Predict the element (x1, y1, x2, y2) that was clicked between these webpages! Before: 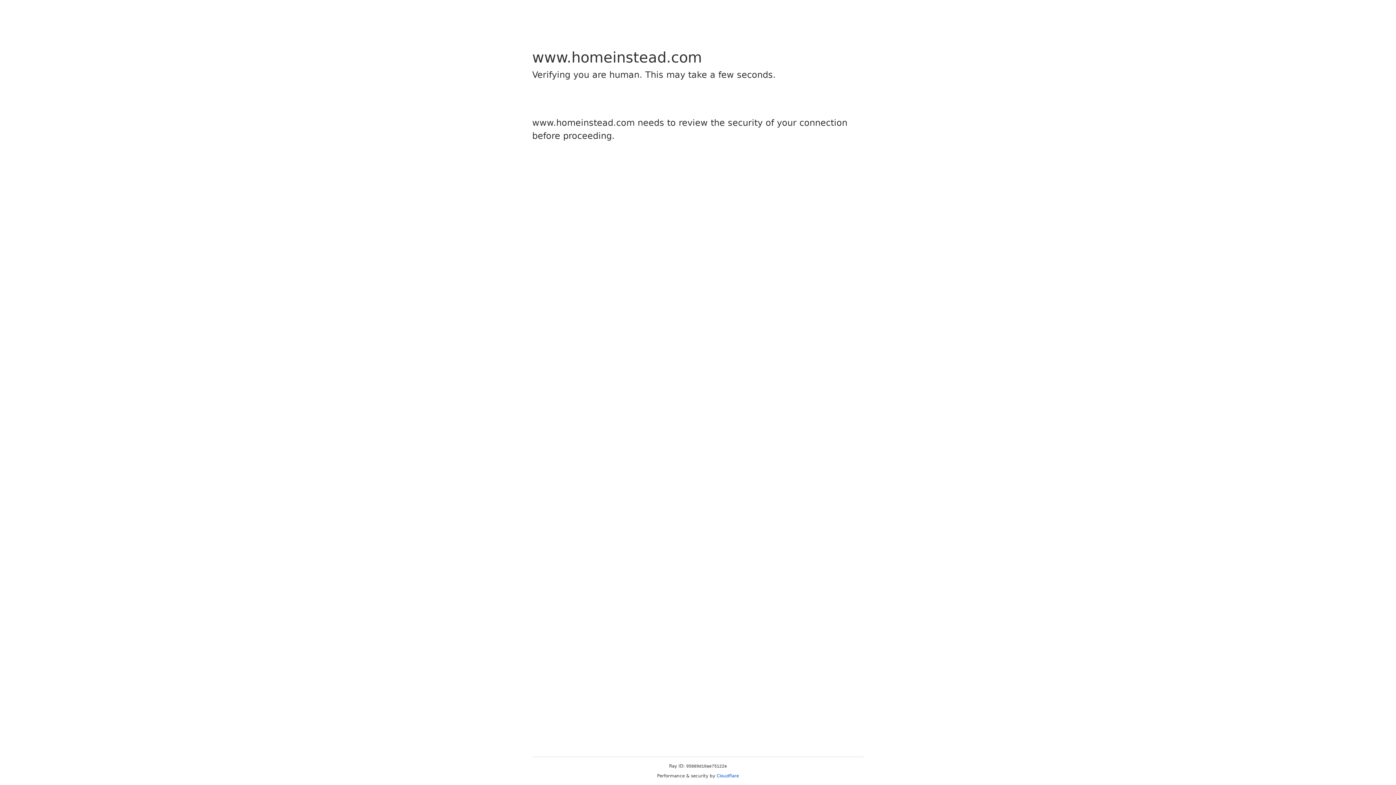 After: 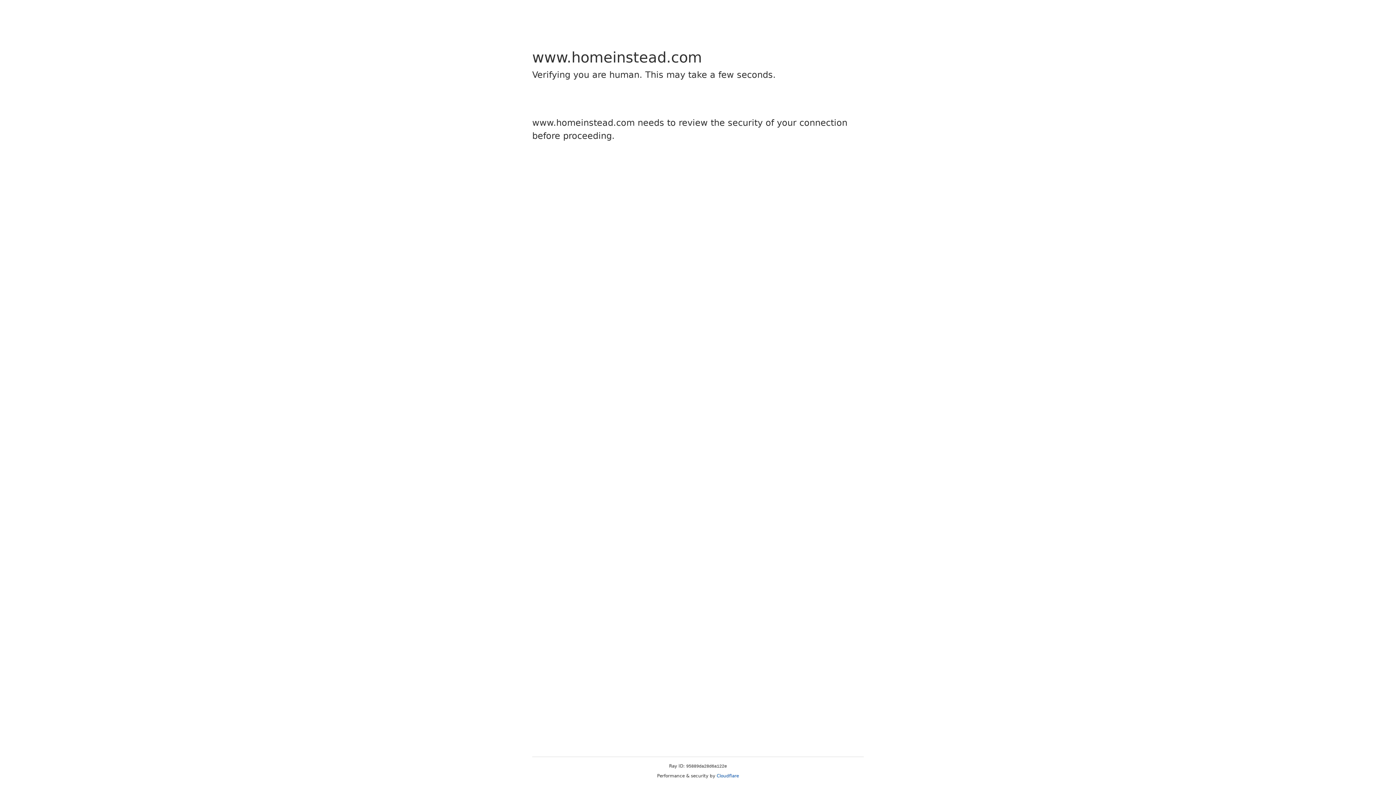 Action: label: Cloudflare bbox: (716, 773, 739, 778)